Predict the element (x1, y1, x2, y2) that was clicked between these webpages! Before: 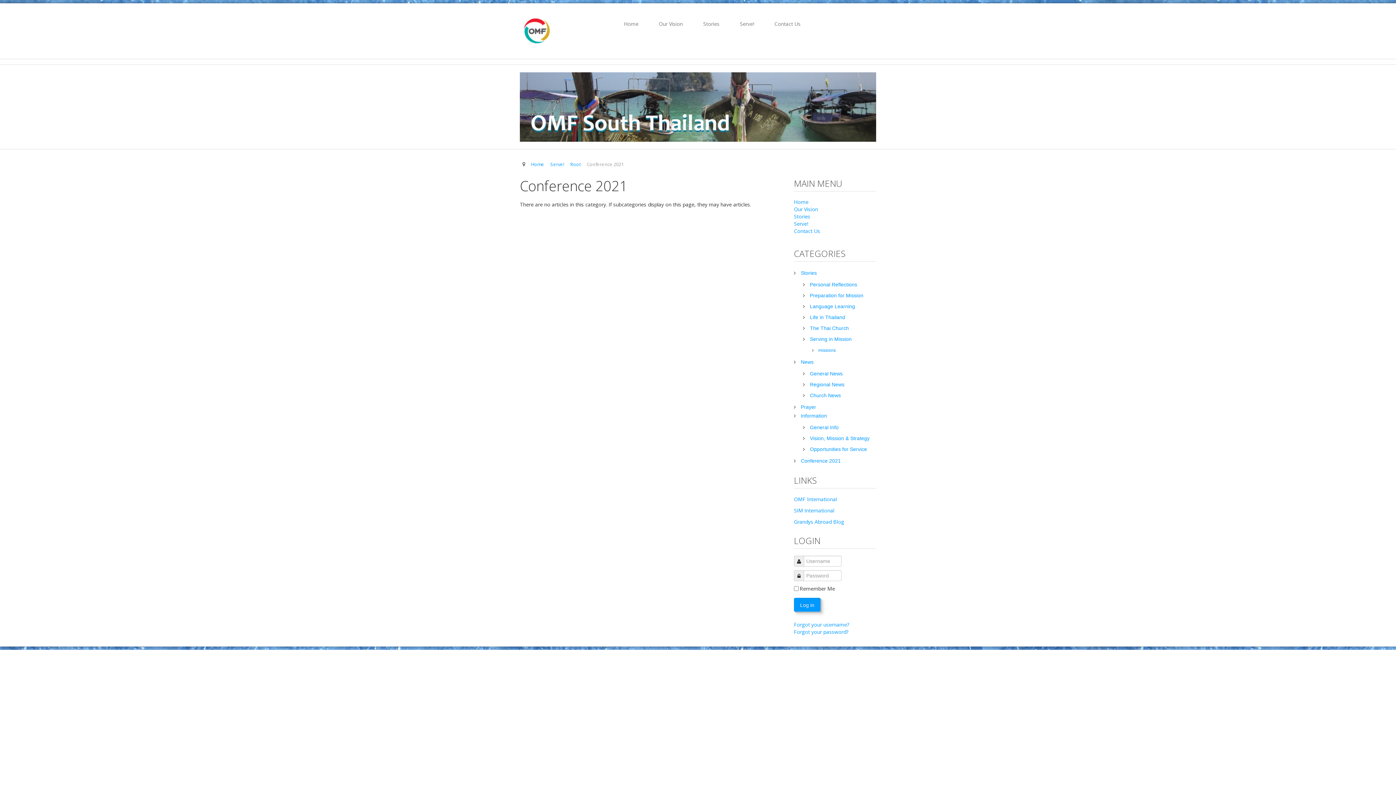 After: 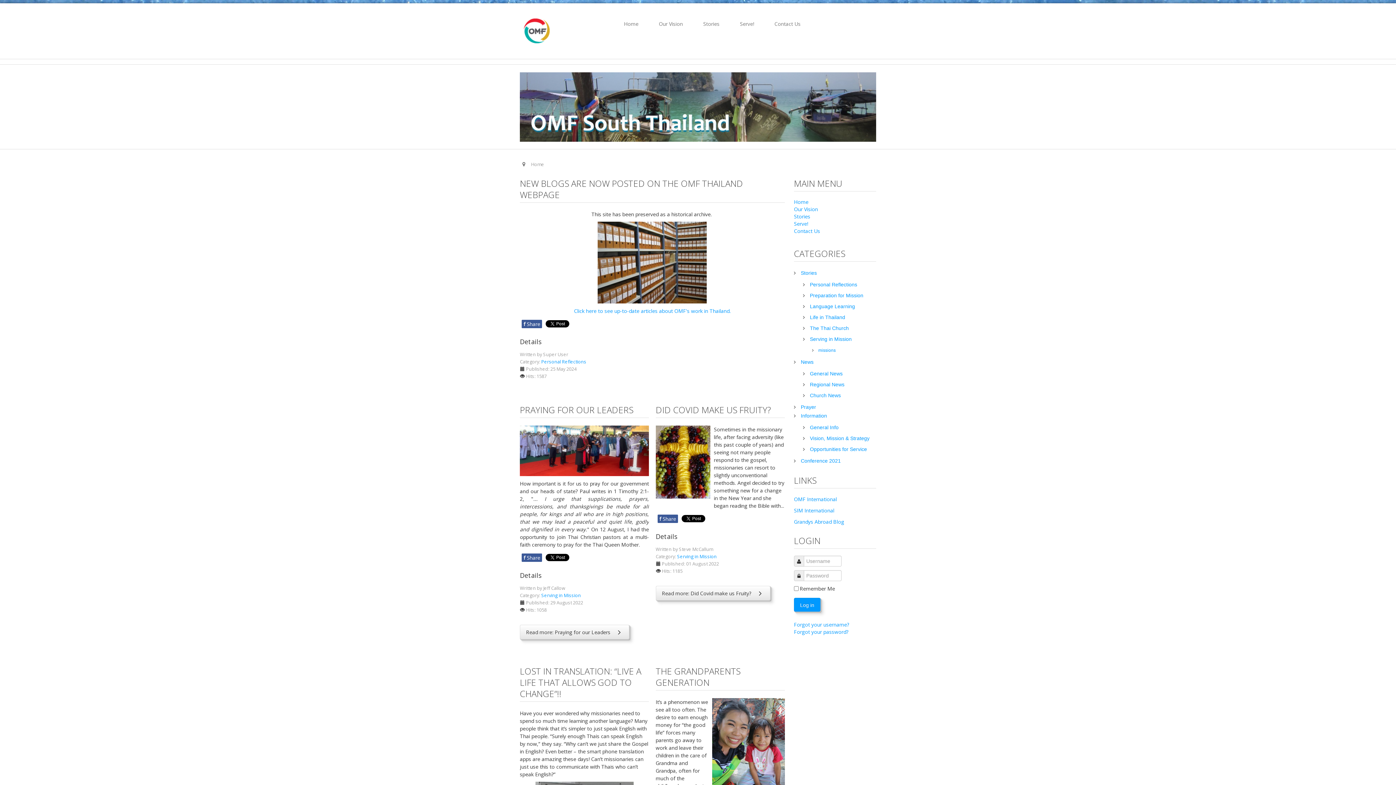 Action: bbox: (531, 161, 544, 167) label: Home